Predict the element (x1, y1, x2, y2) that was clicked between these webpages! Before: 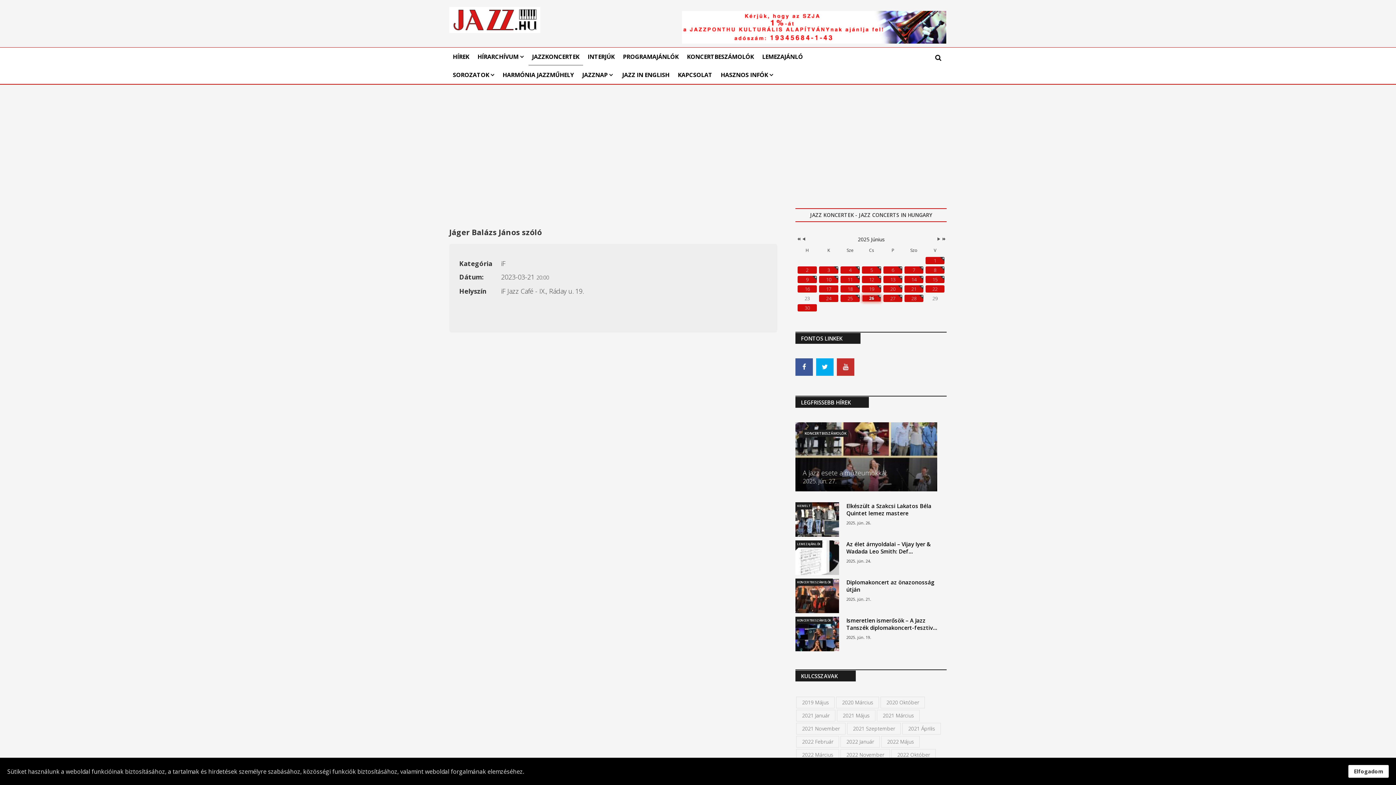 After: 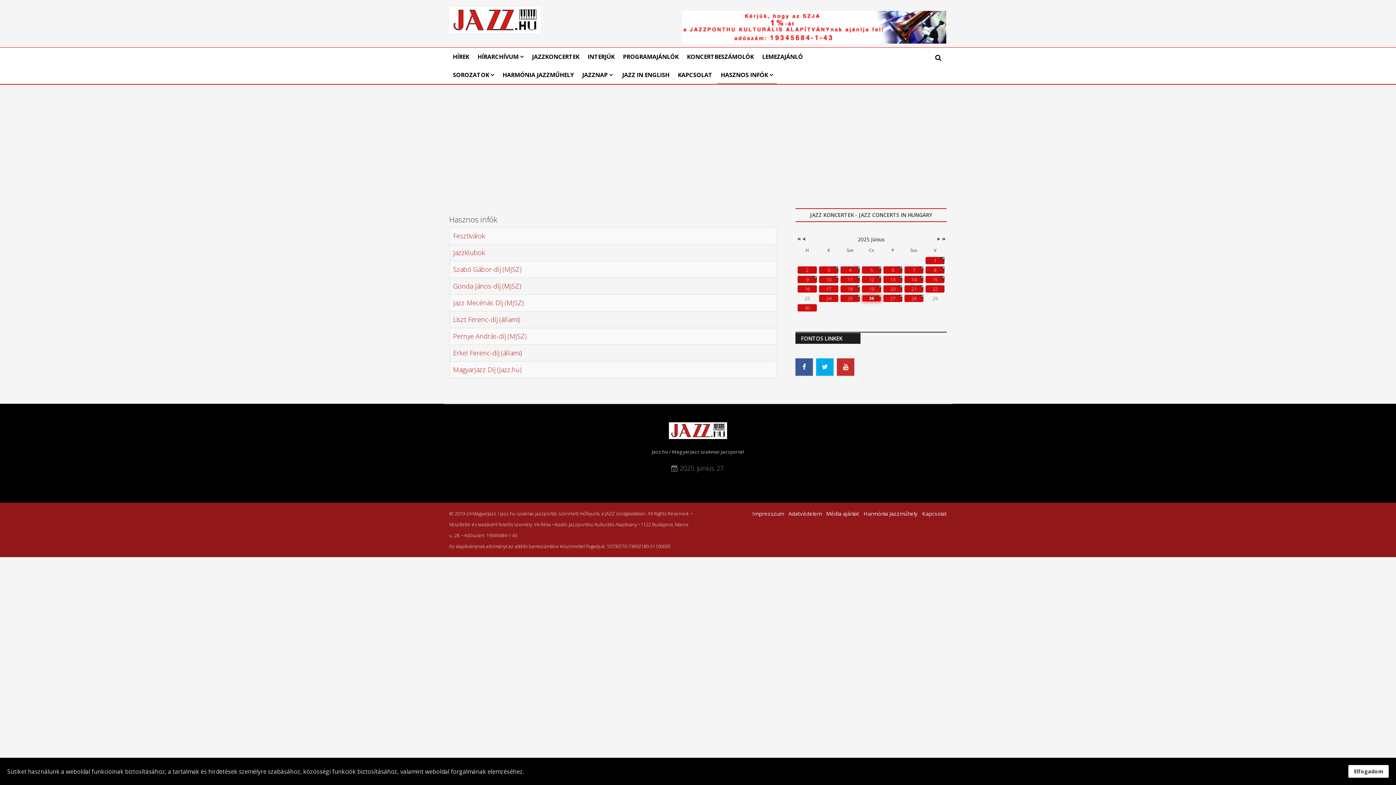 Action: label: HASZNOS INFÓK bbox: (717, 65, 776, 84)